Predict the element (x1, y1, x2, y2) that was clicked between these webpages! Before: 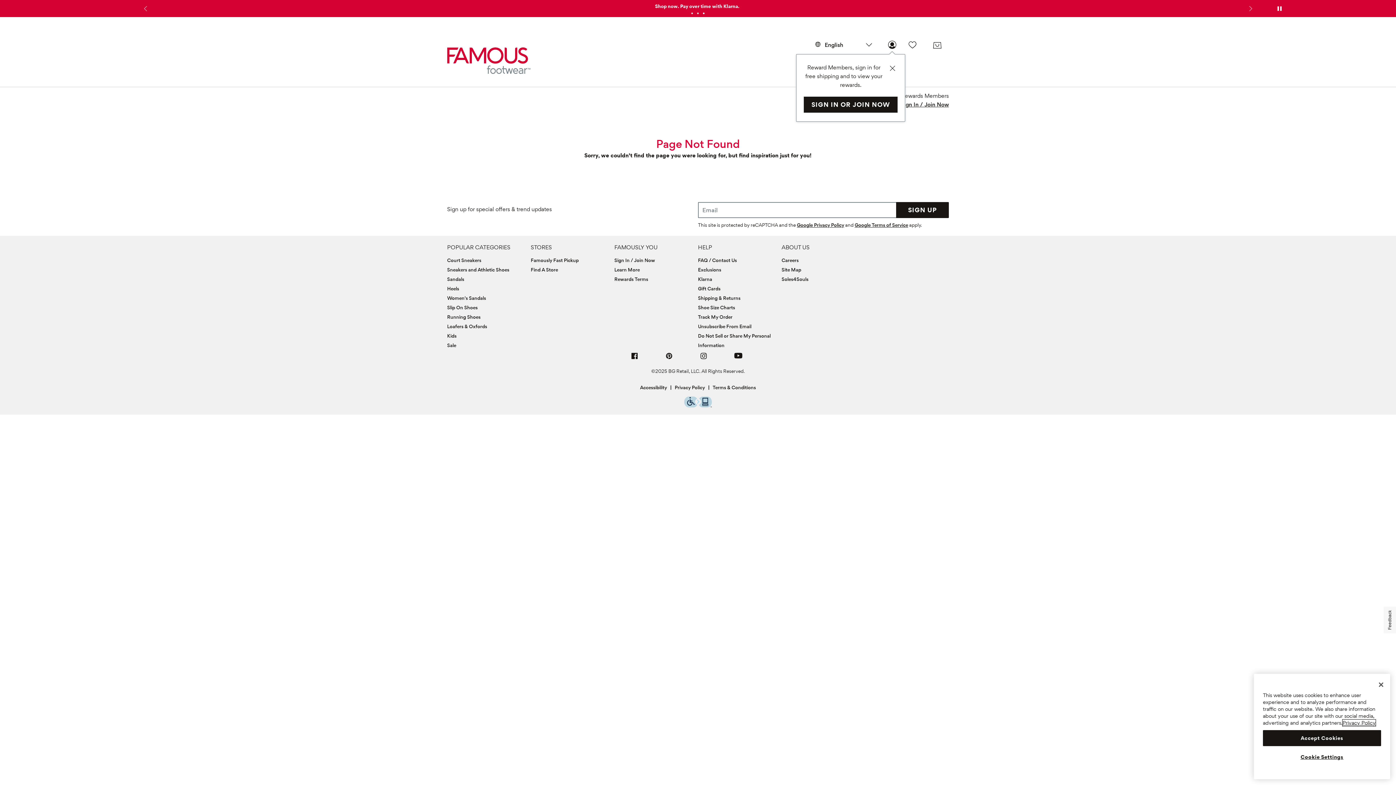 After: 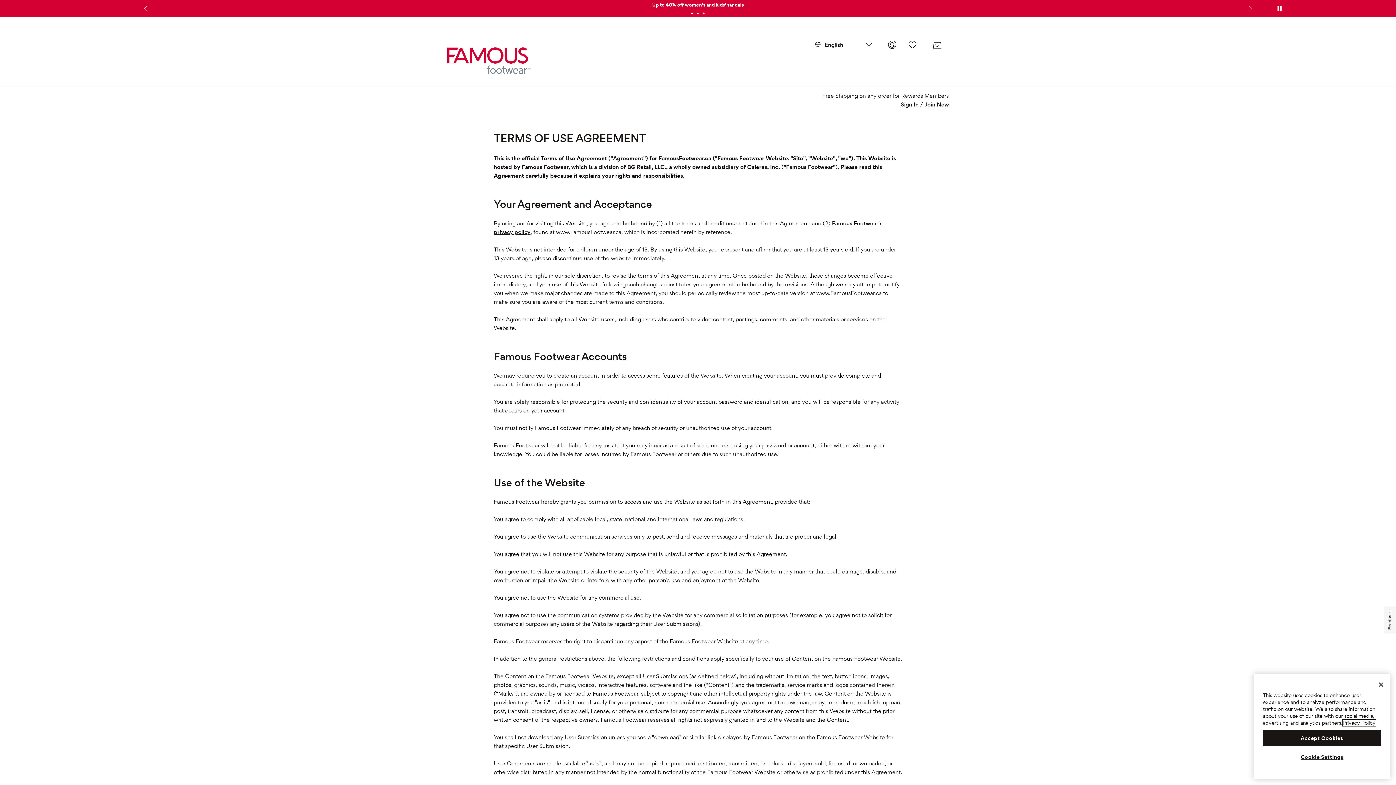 Action: bbox: (712, 384, 756, 390) label: Terms & Conditions